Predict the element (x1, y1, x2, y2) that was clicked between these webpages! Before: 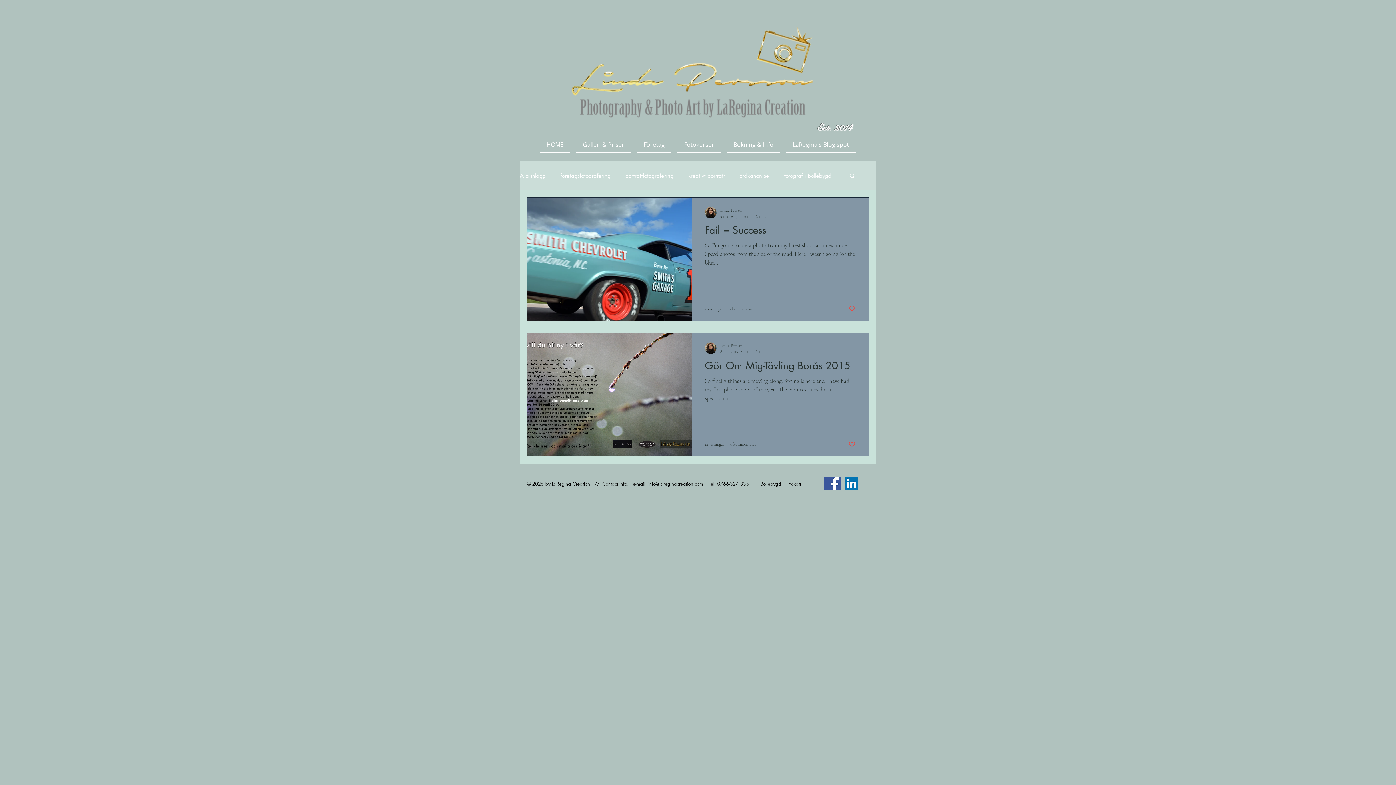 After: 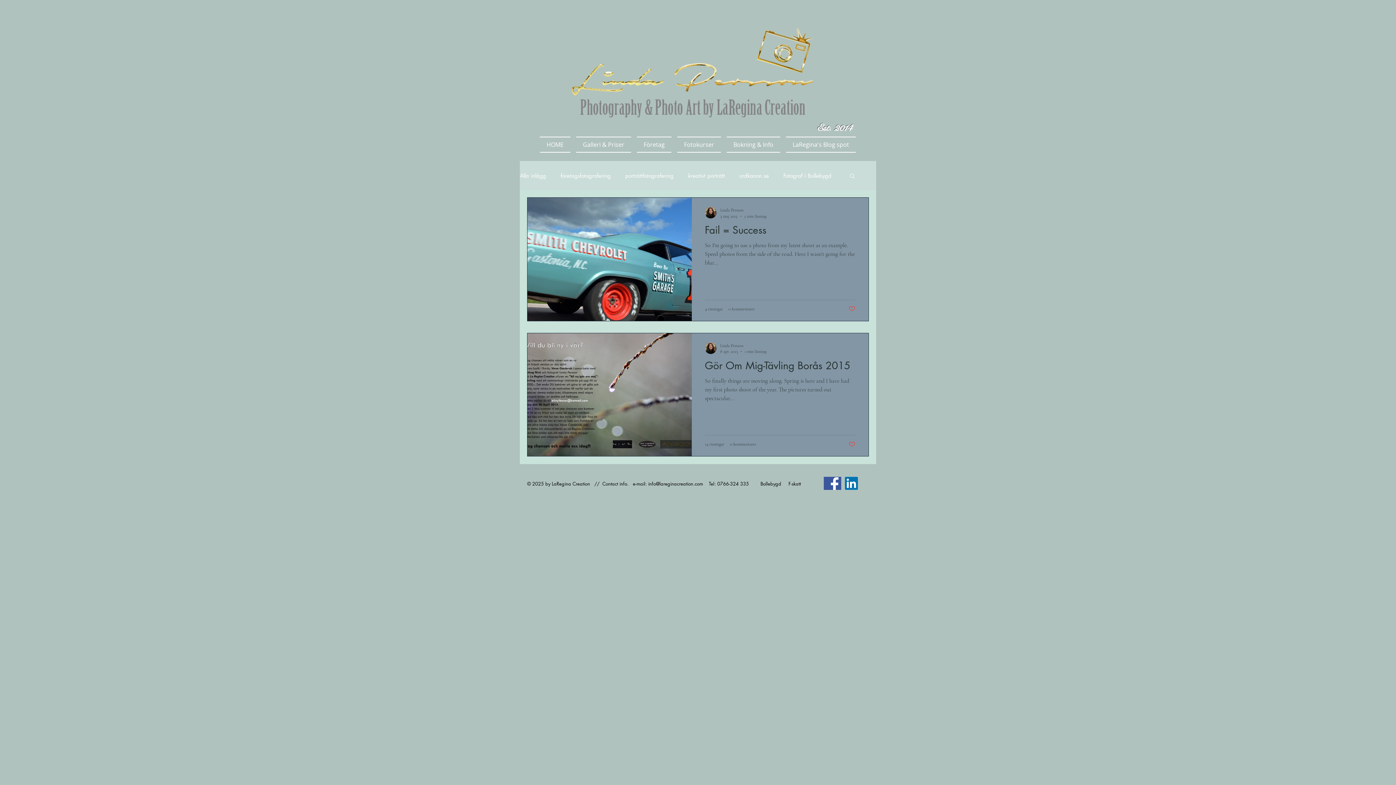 Action: bbox: (674, 136, 724, 152) label: Fotokurser